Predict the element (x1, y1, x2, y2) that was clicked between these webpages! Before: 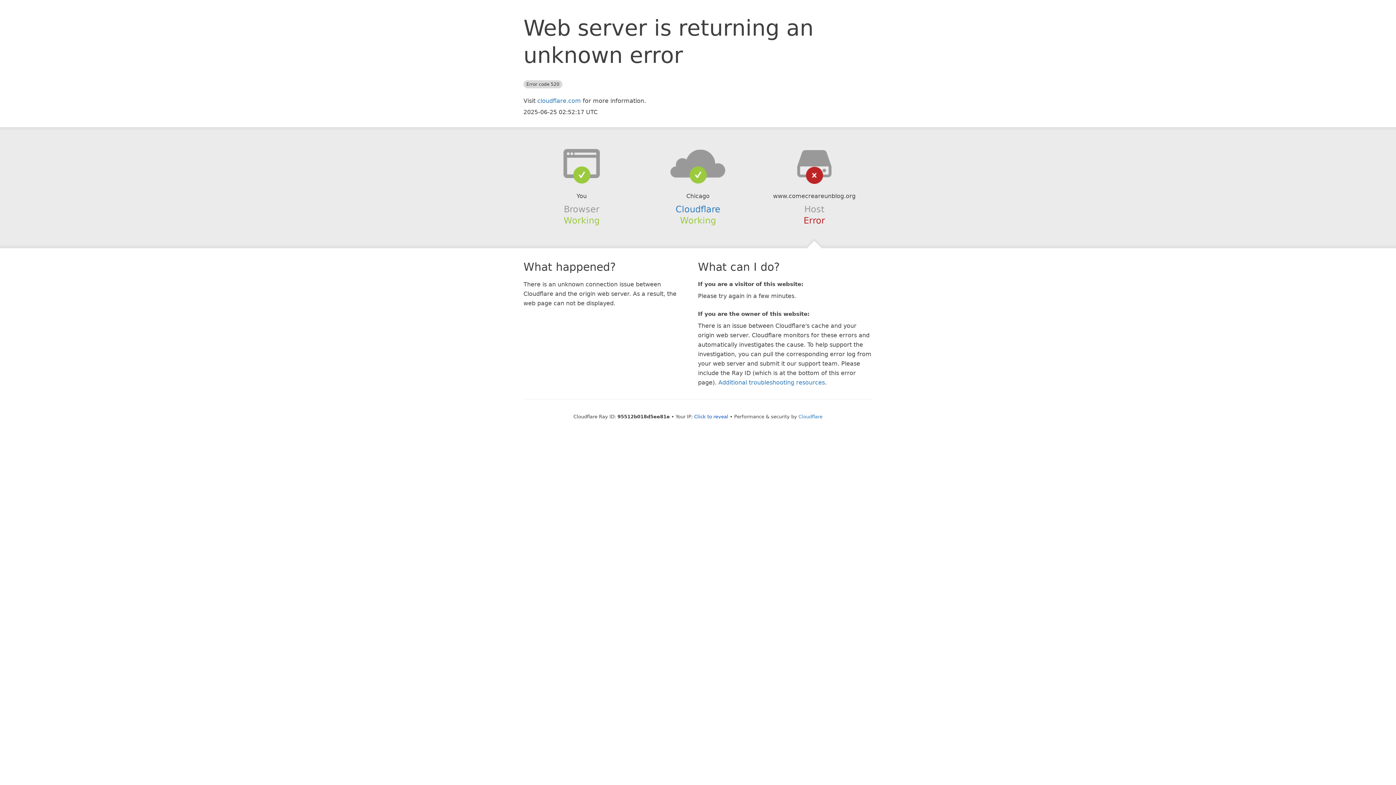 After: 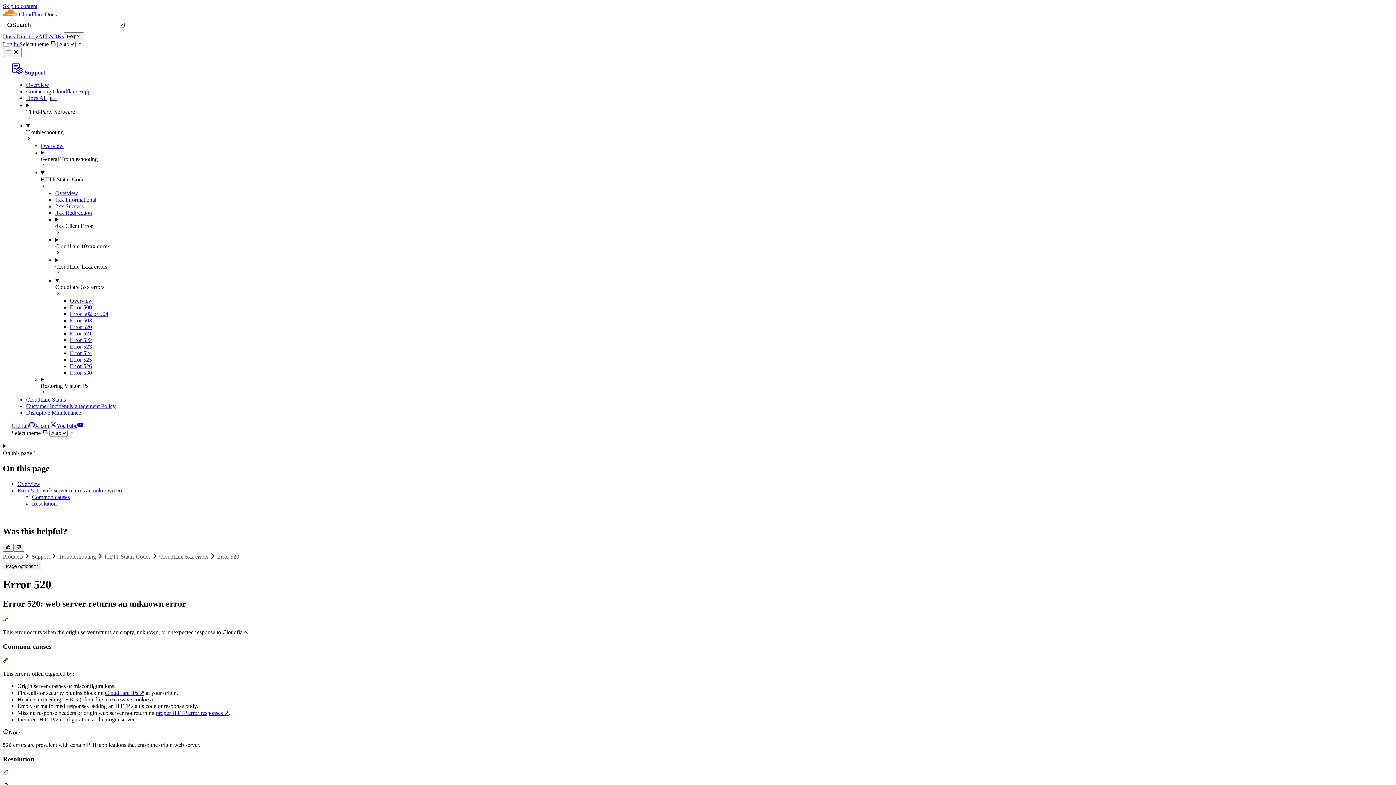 Action: label: Additional troubleshooting resources bbox: (718, 379, 825, 386)